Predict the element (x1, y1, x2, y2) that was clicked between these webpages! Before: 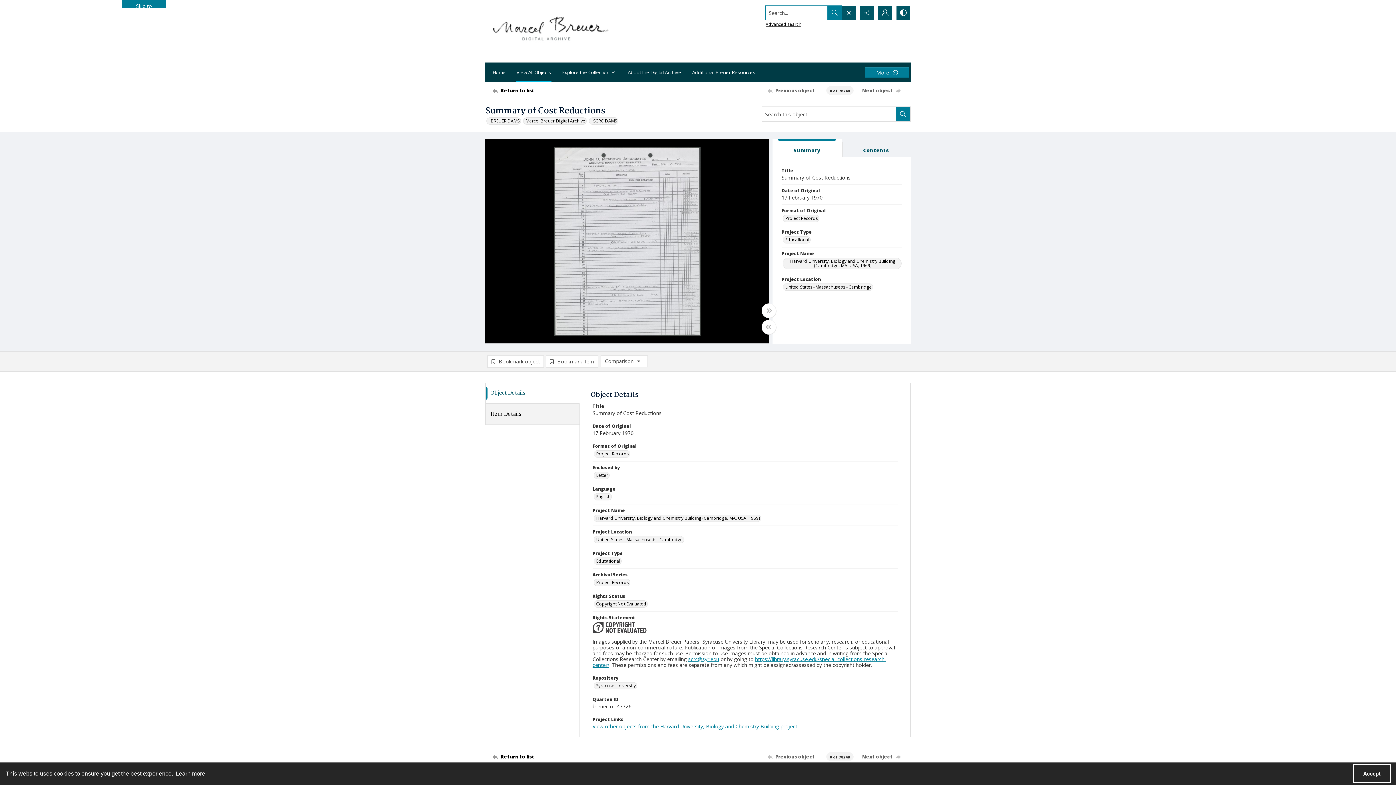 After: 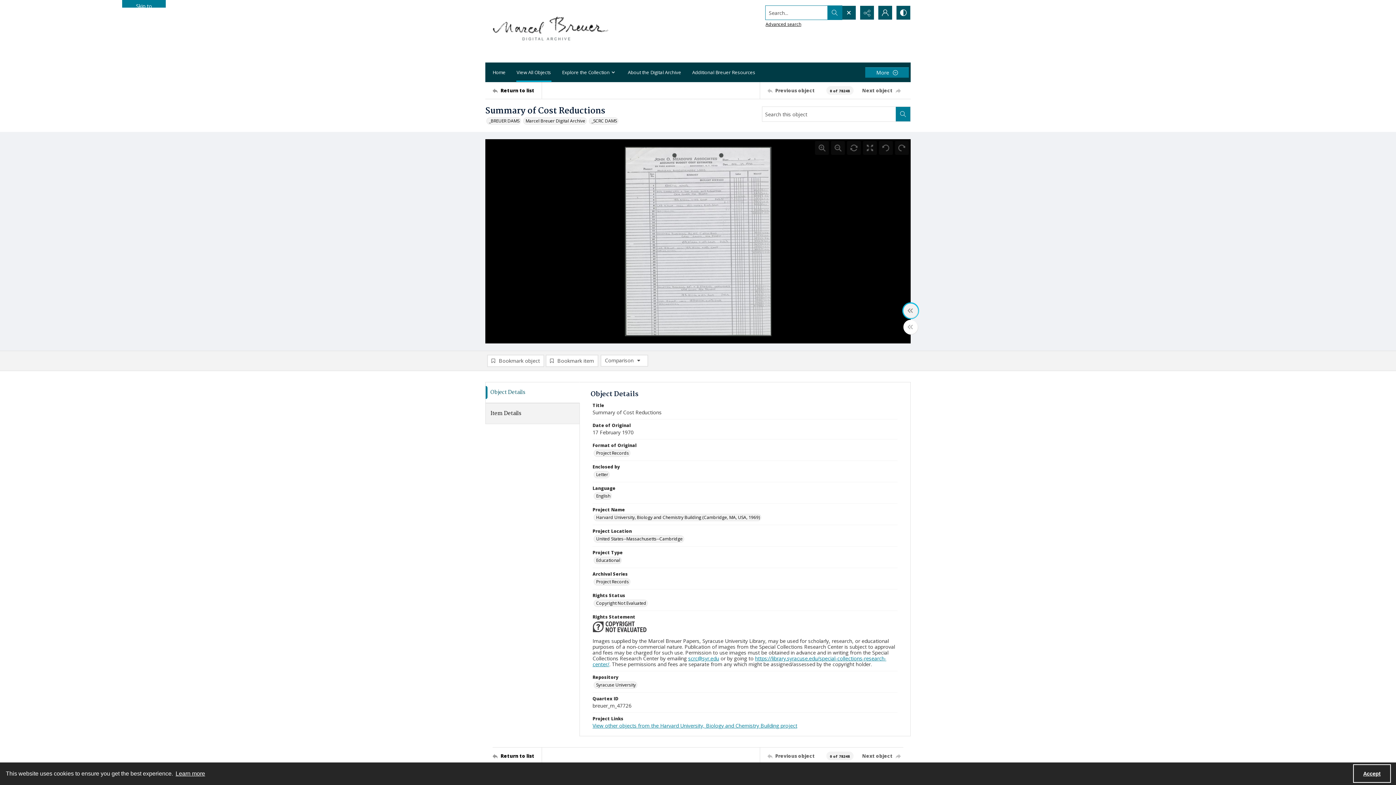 Action: label: Toggle full width bbox: (761, 303, 776, 318)